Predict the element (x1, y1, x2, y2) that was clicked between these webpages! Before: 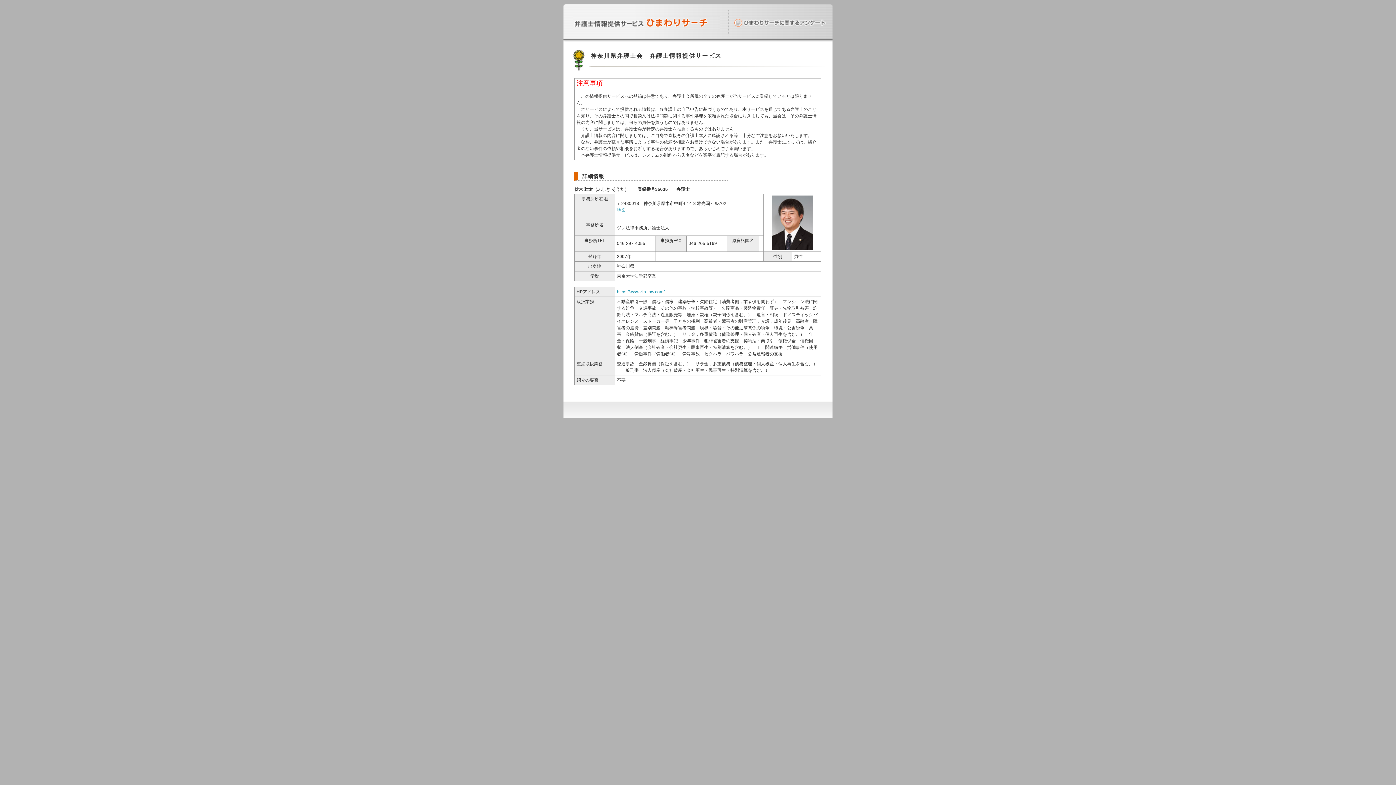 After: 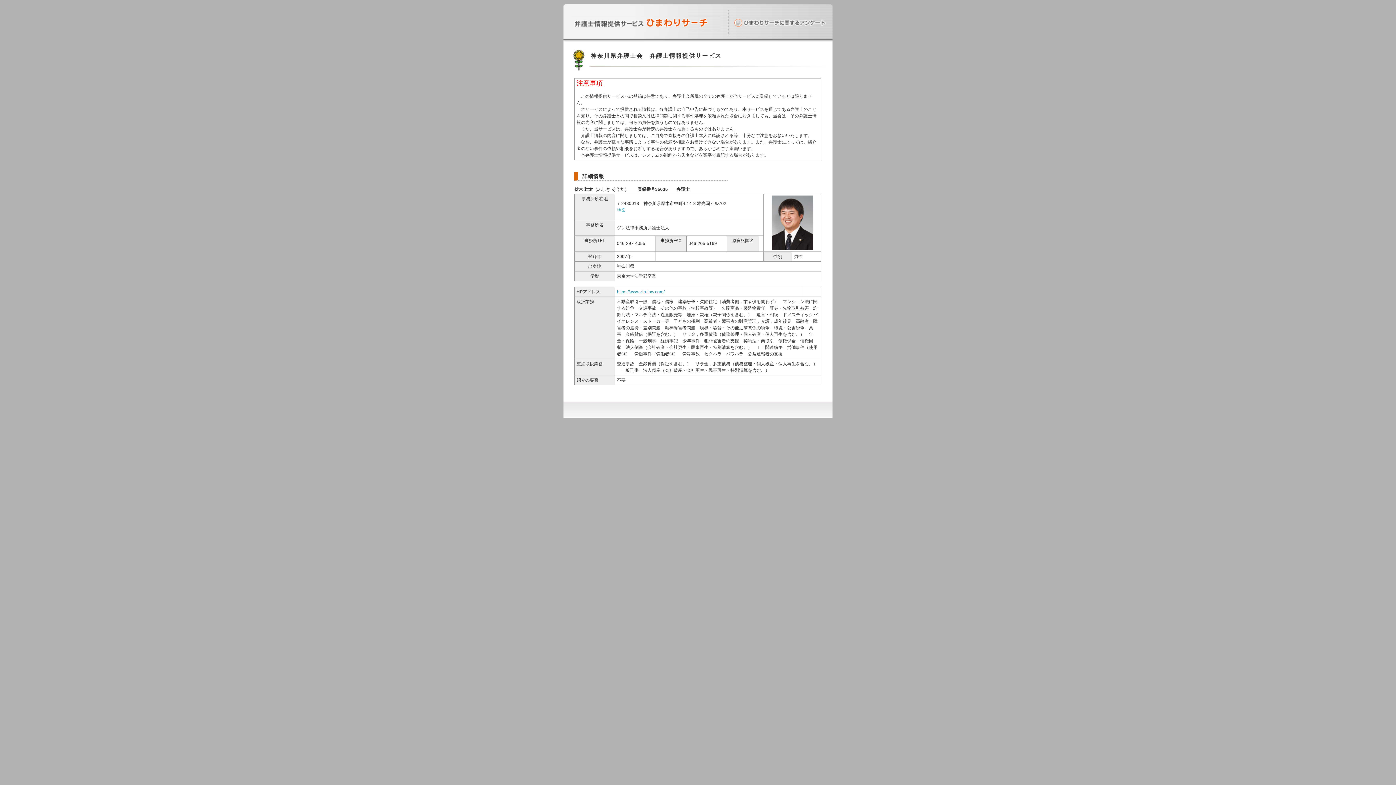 Action: label: 地図 bbox: (617, 207, 625, 212)